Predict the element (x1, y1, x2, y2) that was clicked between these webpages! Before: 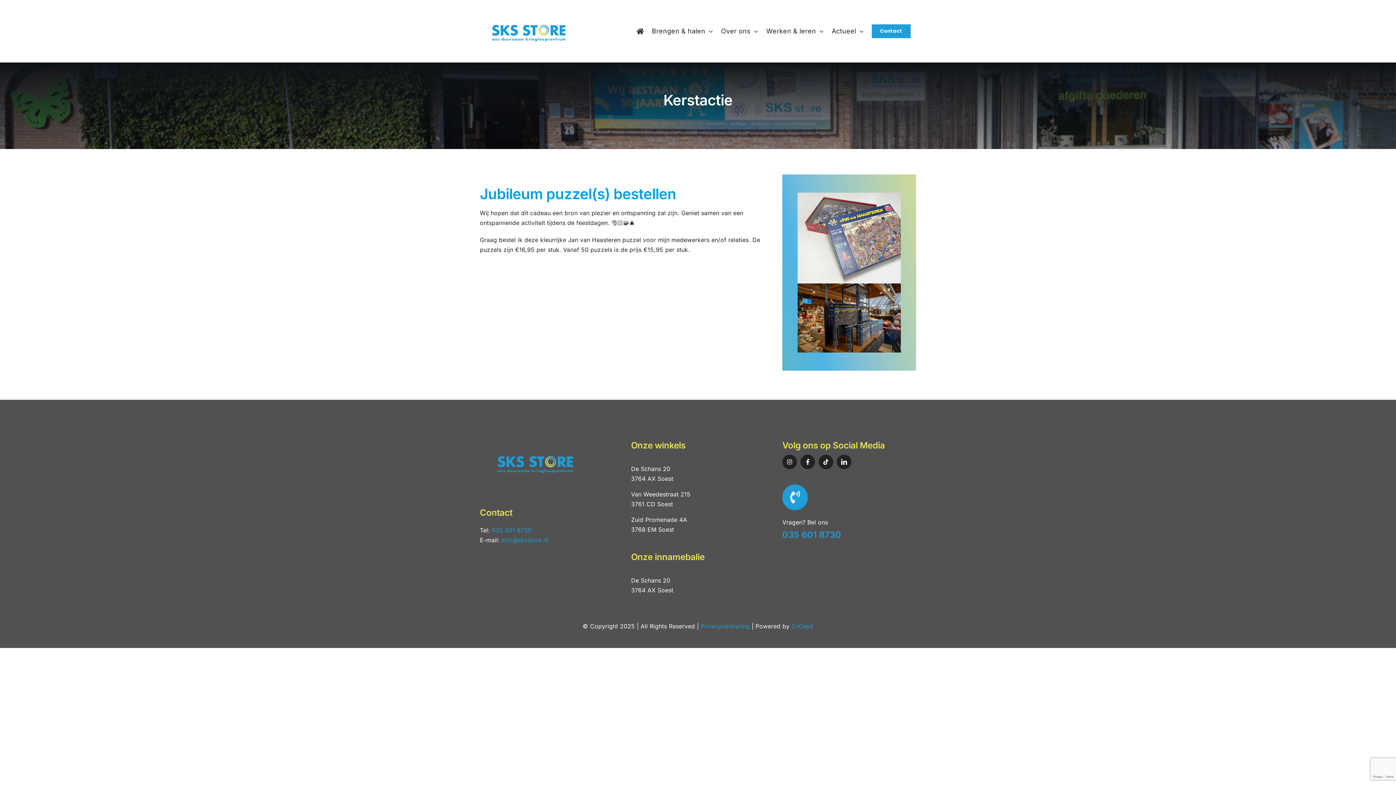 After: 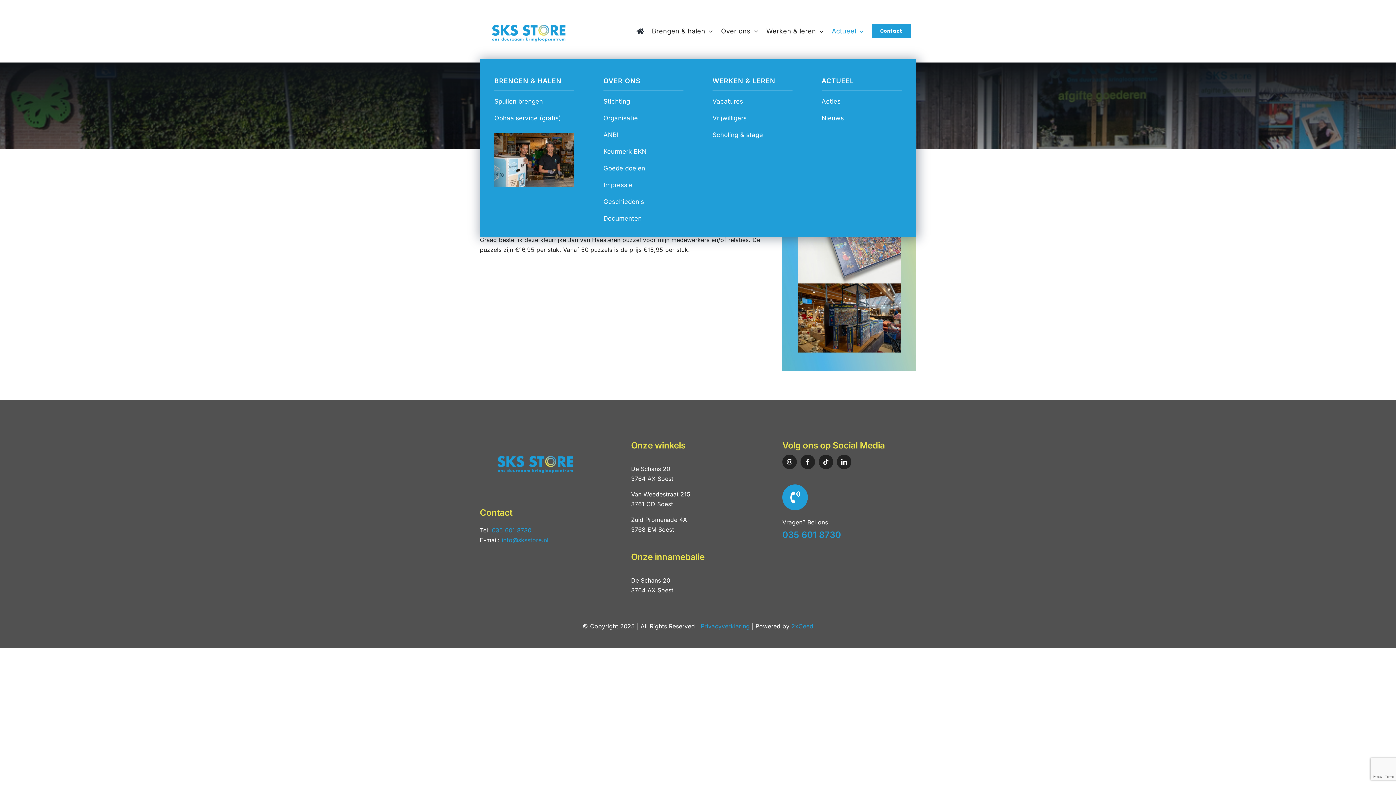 Action: label: Actueel bbox: (831, 18, 864, 44)